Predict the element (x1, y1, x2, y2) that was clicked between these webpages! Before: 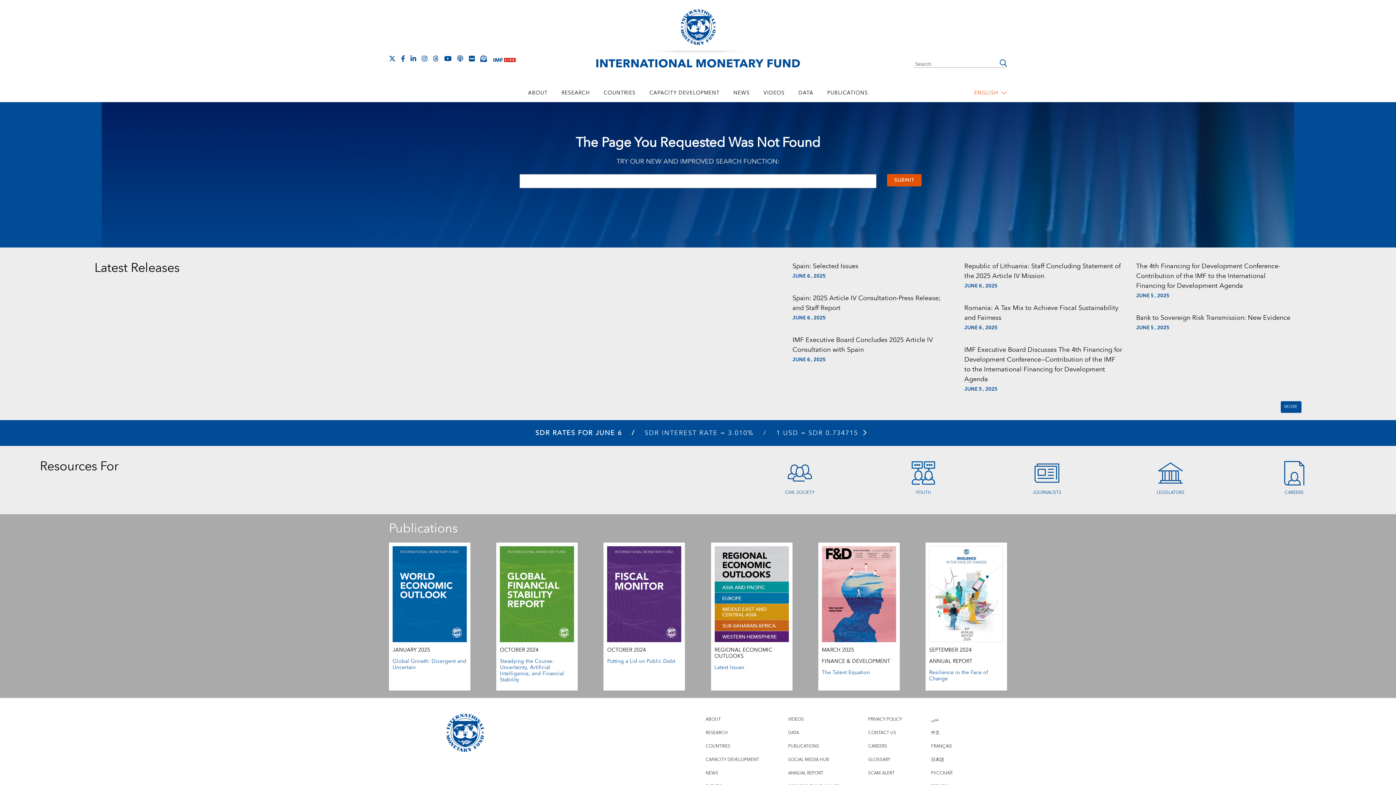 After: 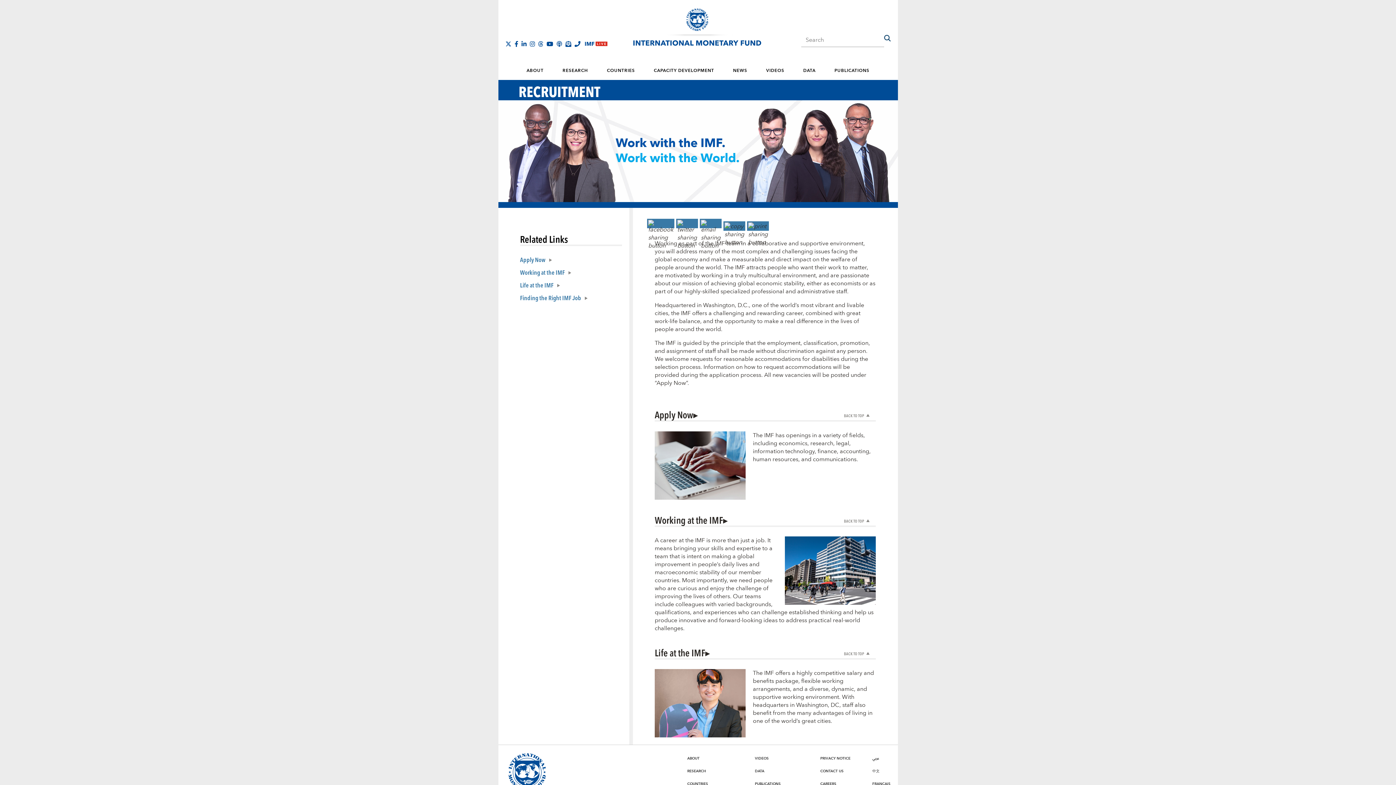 Action: bbox: (1285, 488, 1304, 496) label: CAREERS